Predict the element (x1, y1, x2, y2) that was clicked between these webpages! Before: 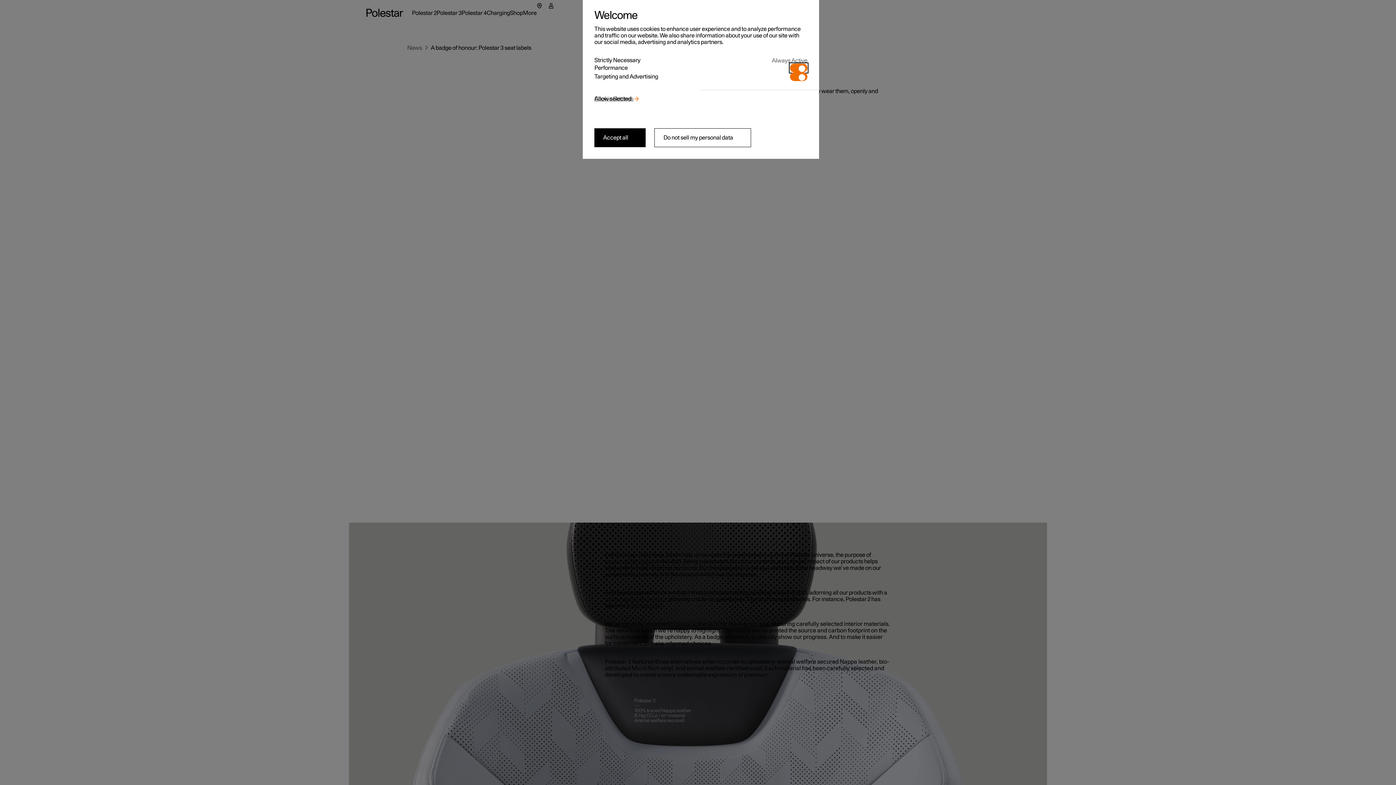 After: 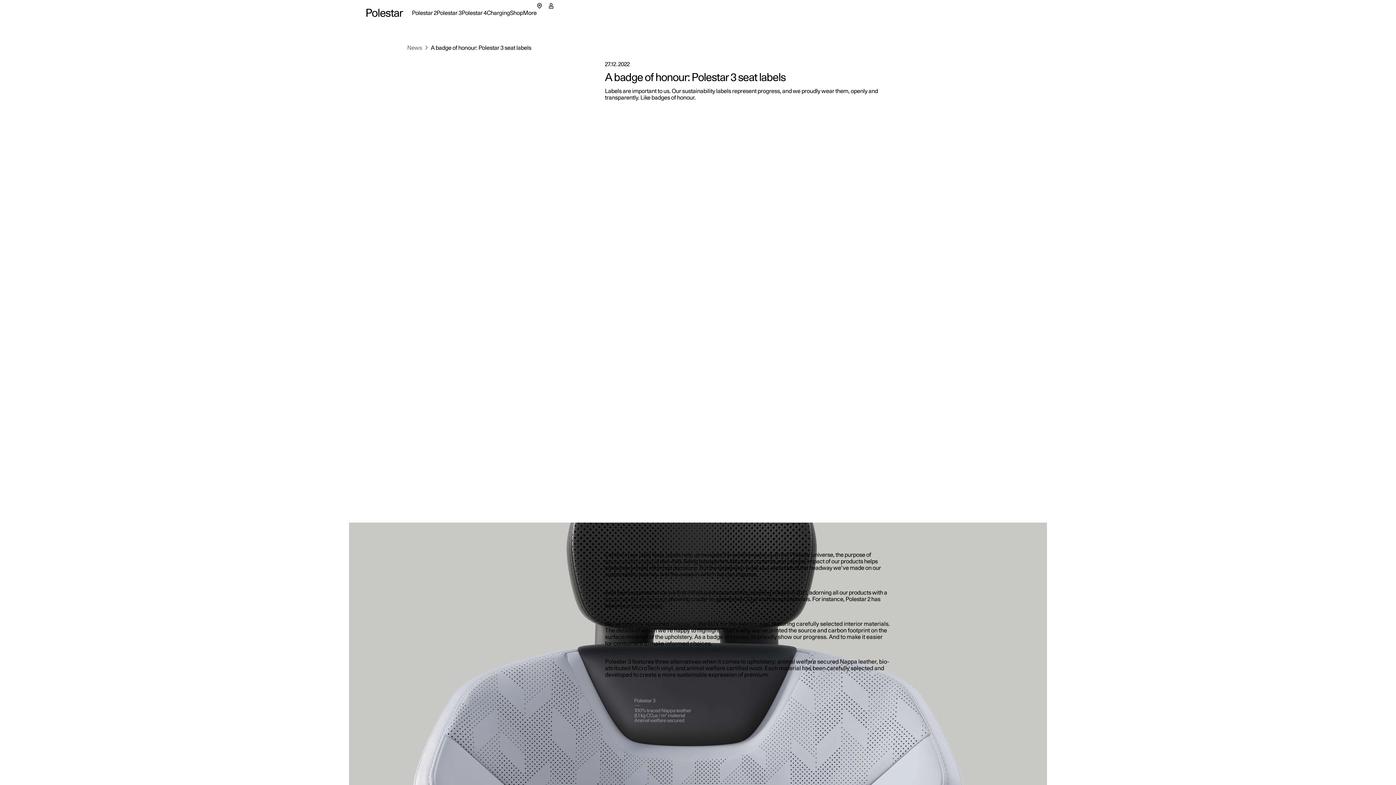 Action: bbox: (654, 128, 751, 147) label: Do not sell my personal data